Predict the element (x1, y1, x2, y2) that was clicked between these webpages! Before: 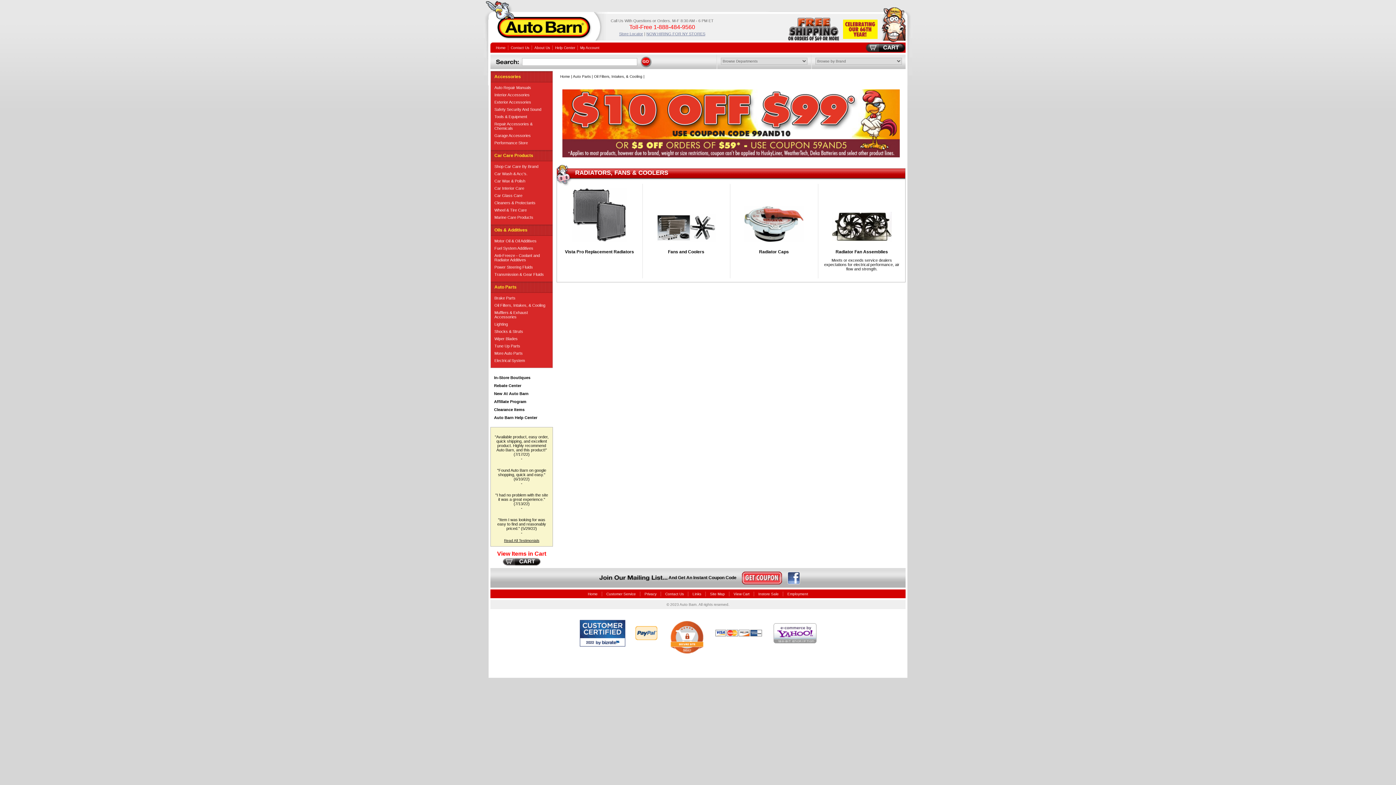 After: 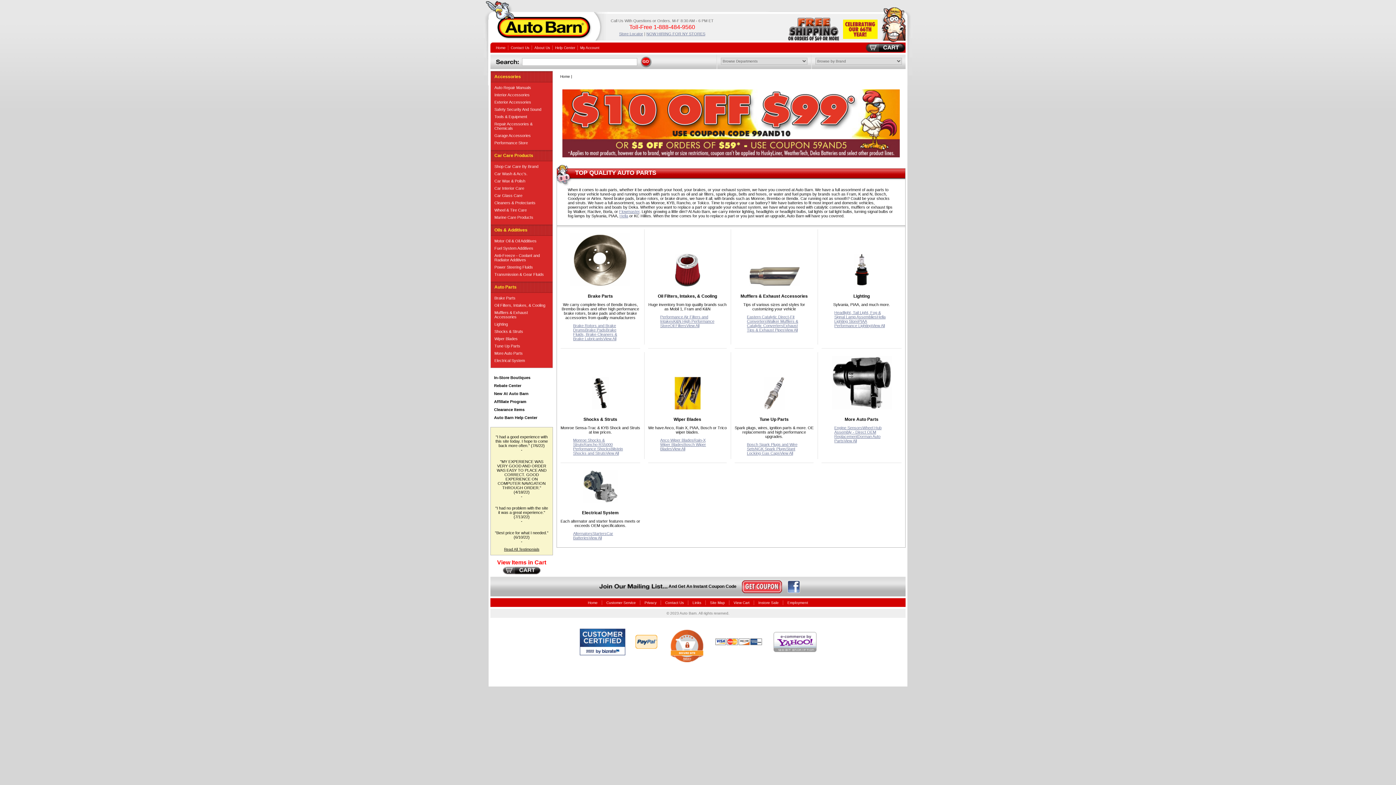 Action: bbox: (573, 74, 590, 78) label: Auto Parts